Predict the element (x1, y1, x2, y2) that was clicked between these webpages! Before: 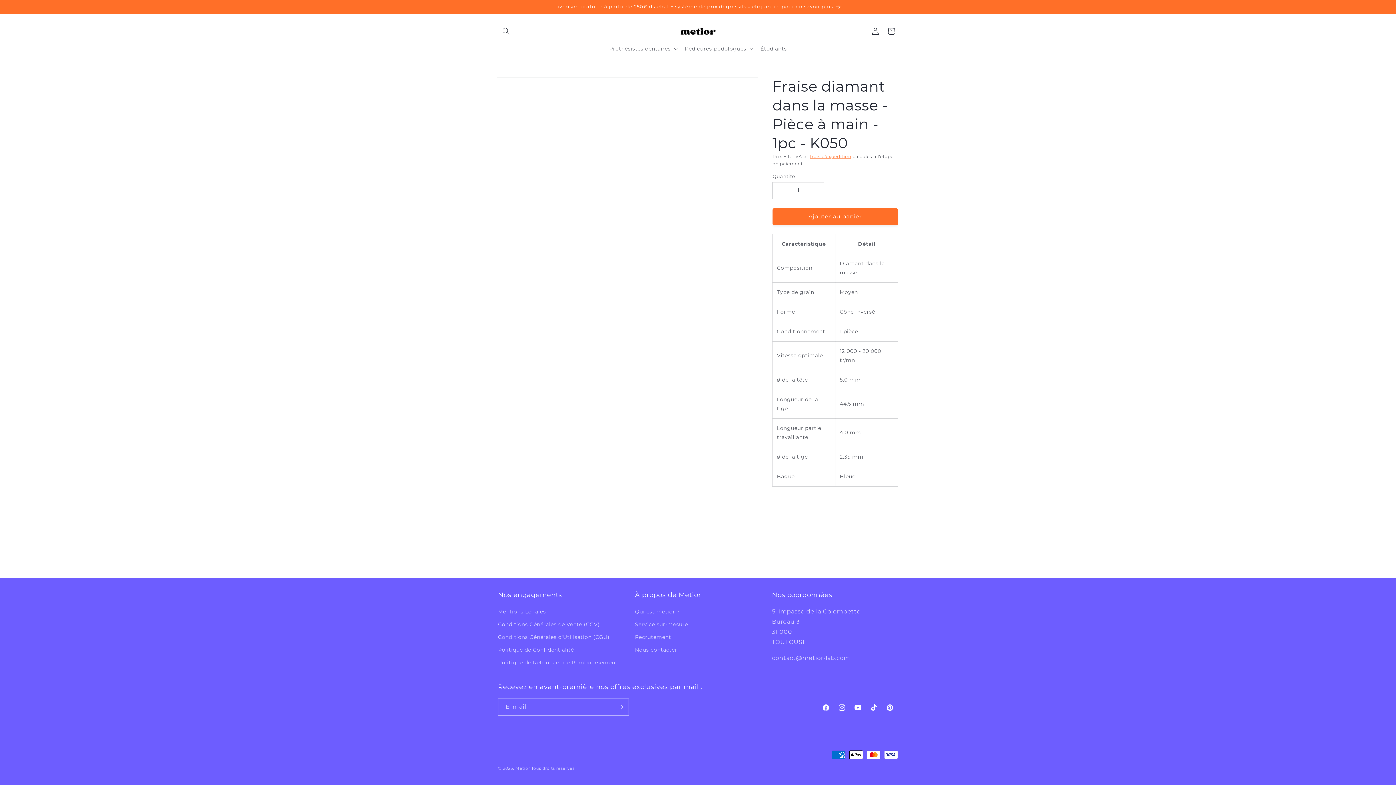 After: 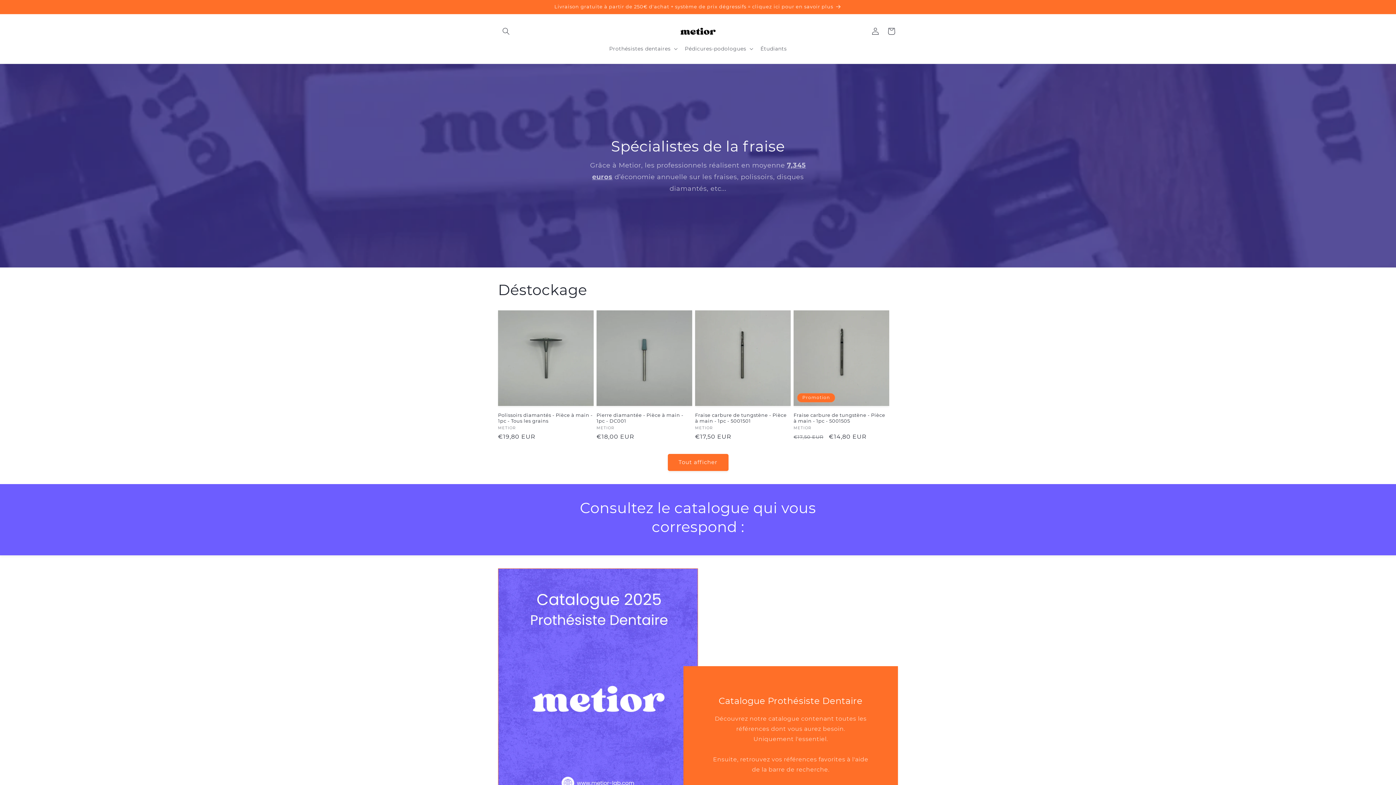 Action: bbox: (671, 21, 724, 40)